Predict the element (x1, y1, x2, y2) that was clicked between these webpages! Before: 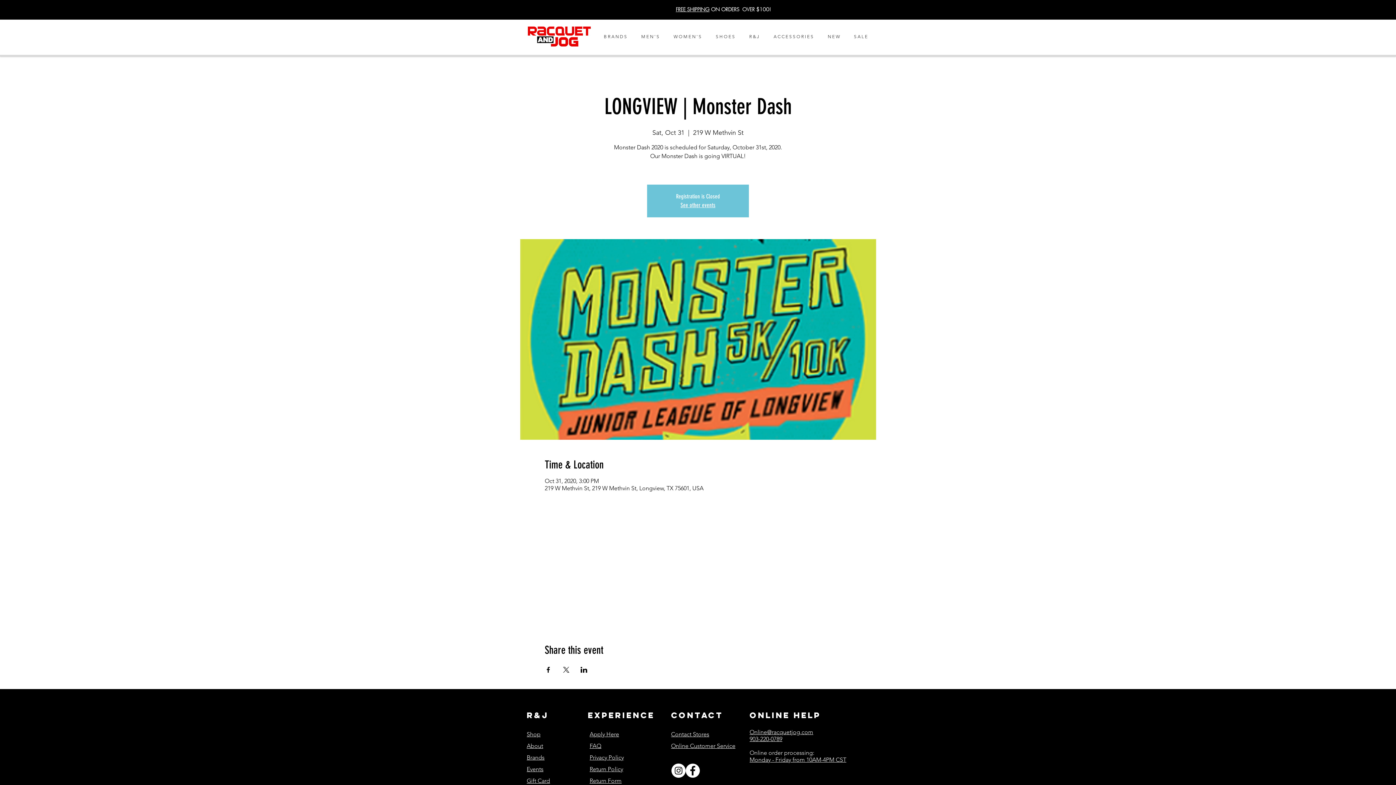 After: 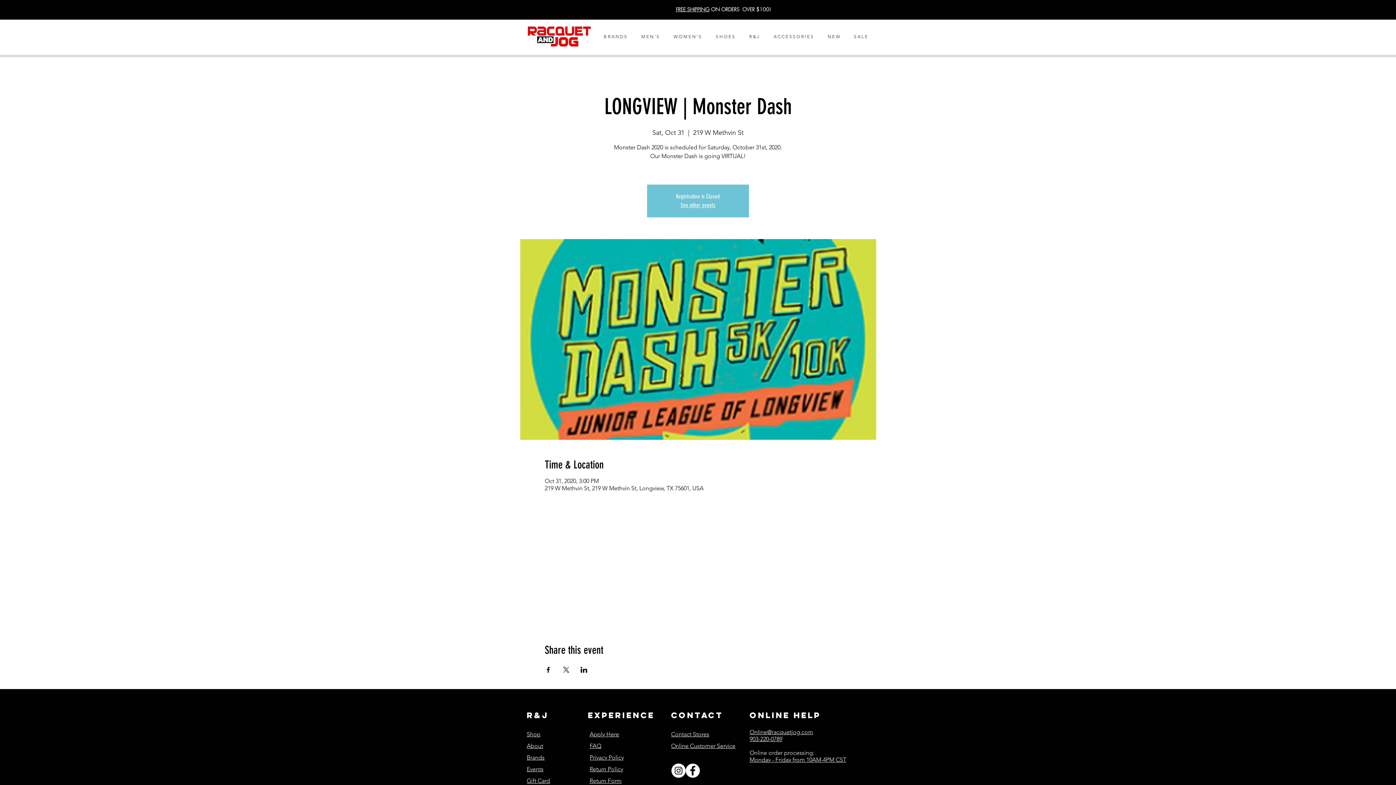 Action: label: Instagram bbox: (671, 764, 685, 778)